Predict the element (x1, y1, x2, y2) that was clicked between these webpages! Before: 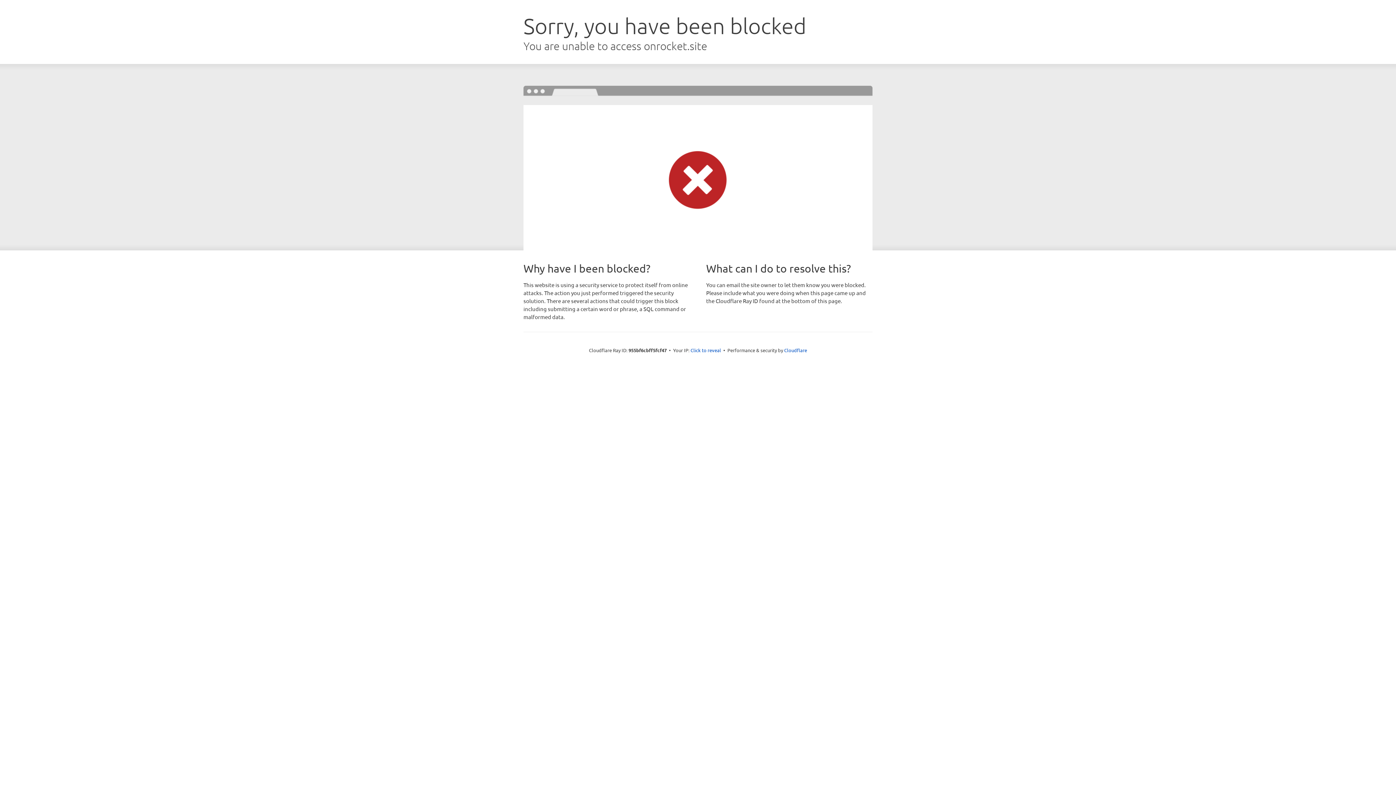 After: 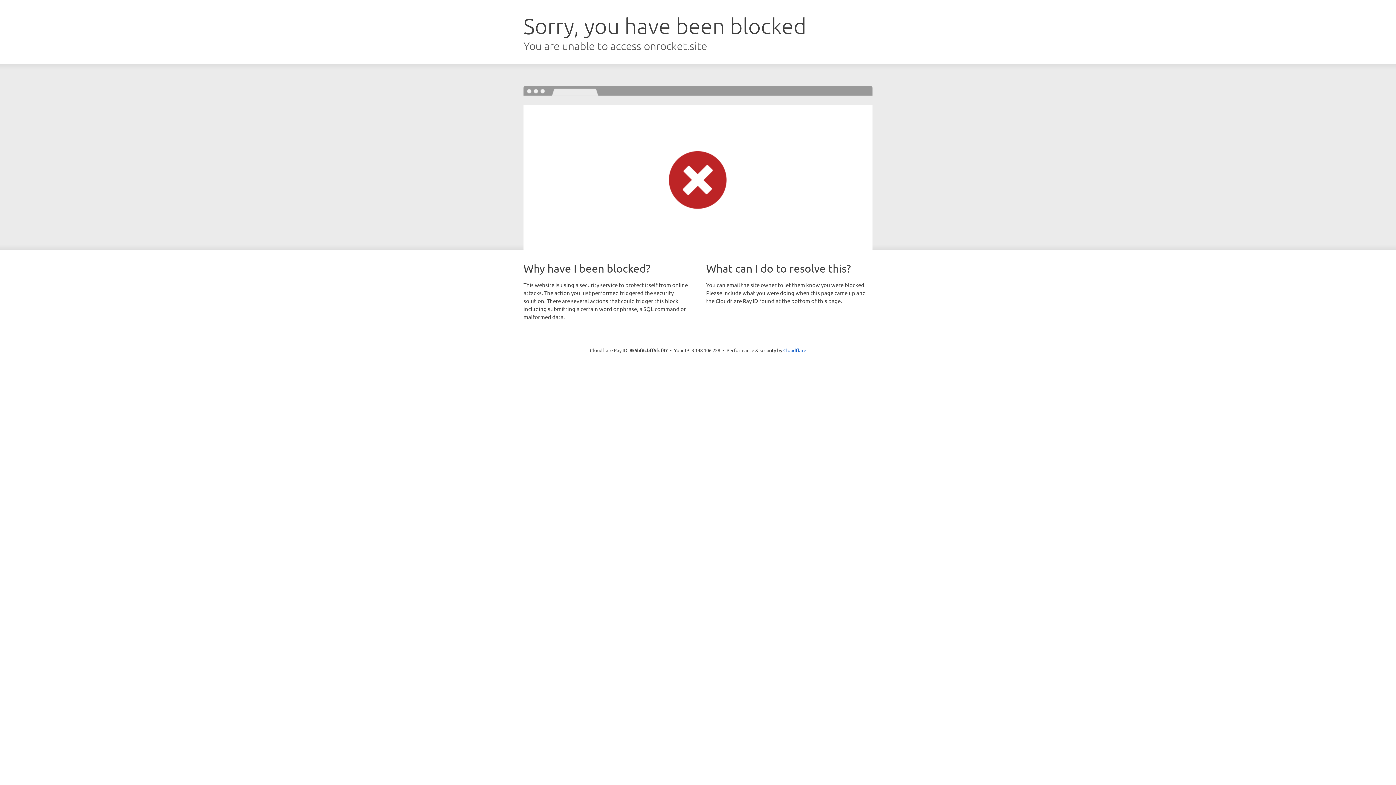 Action: label: Click to reveal bbox: (690, 346, 721, 353)